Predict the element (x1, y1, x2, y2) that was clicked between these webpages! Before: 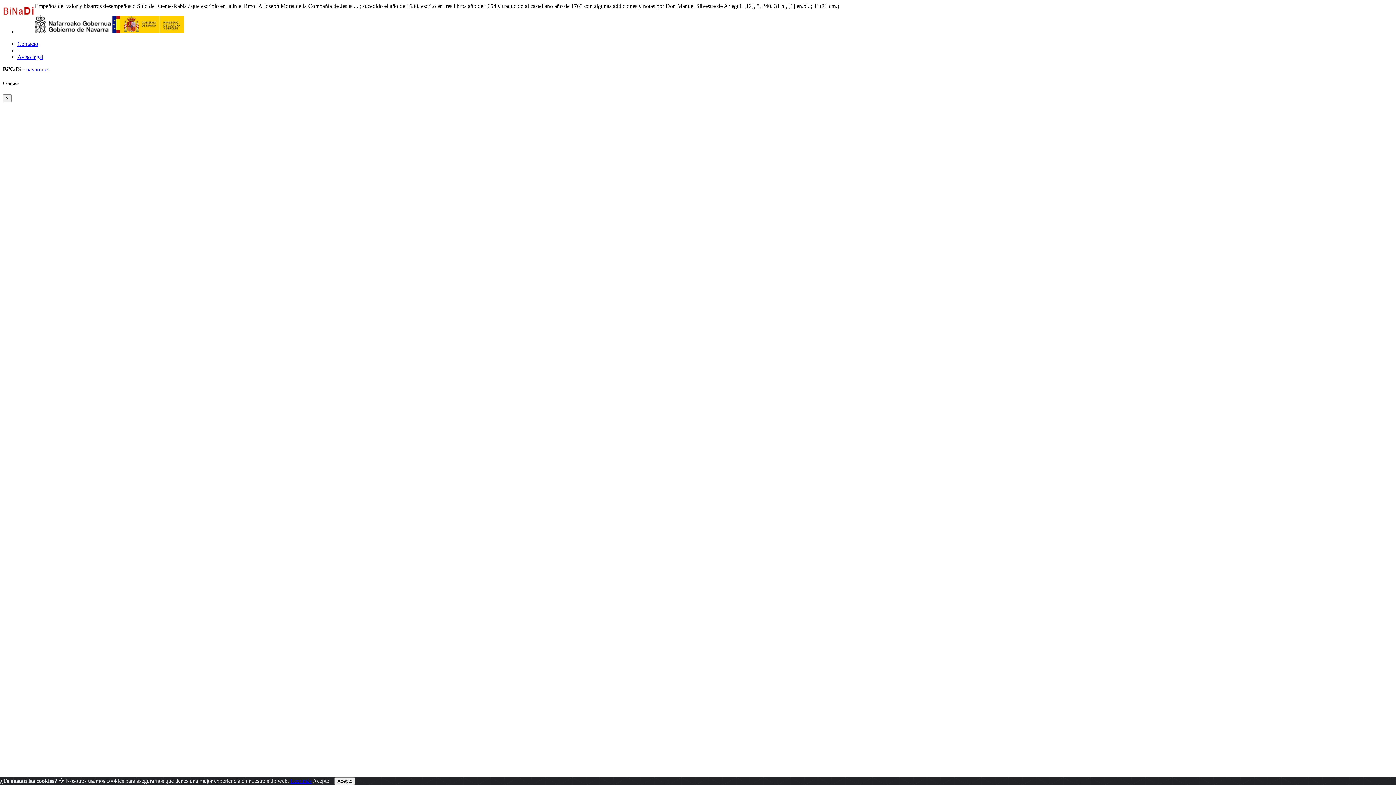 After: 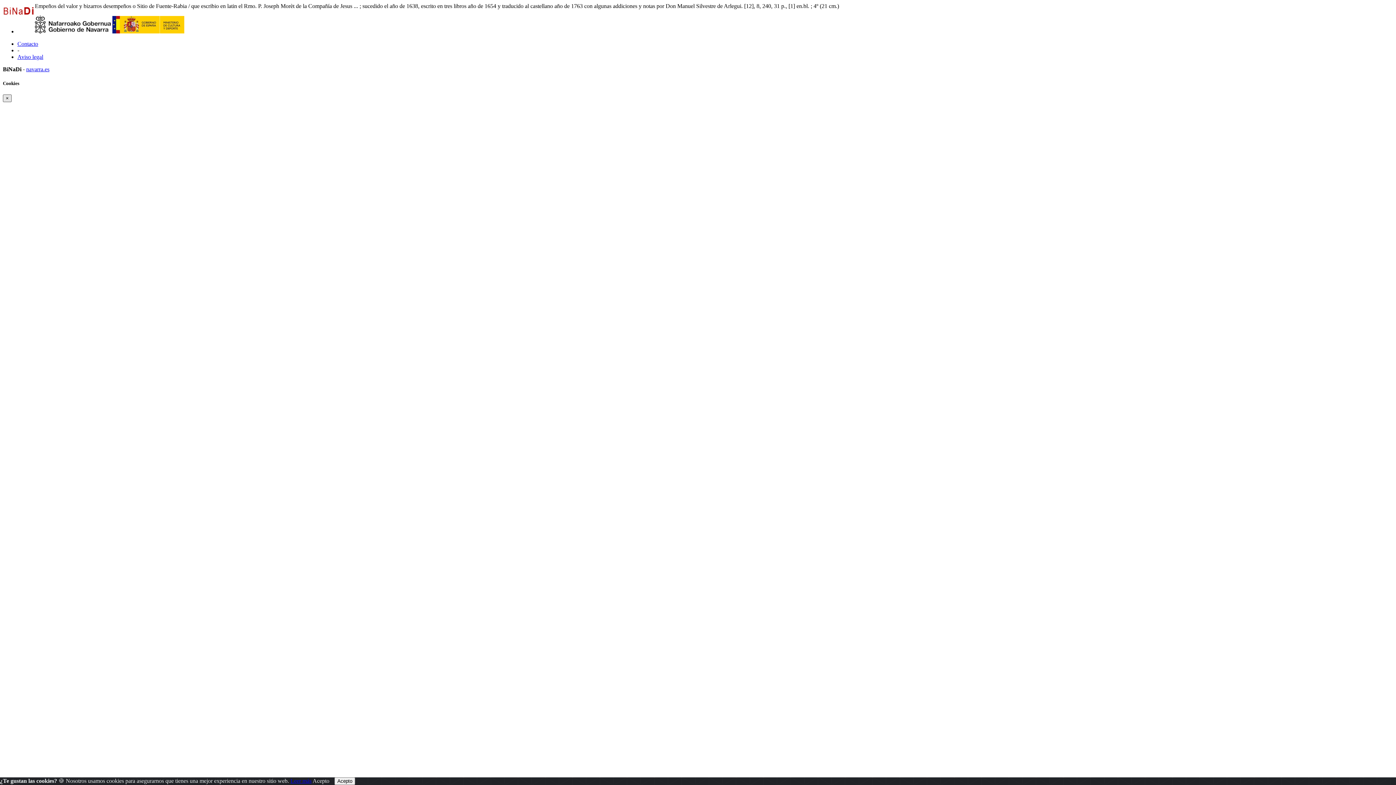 Action: bbox: (2, 94, 11, 102) label: Close